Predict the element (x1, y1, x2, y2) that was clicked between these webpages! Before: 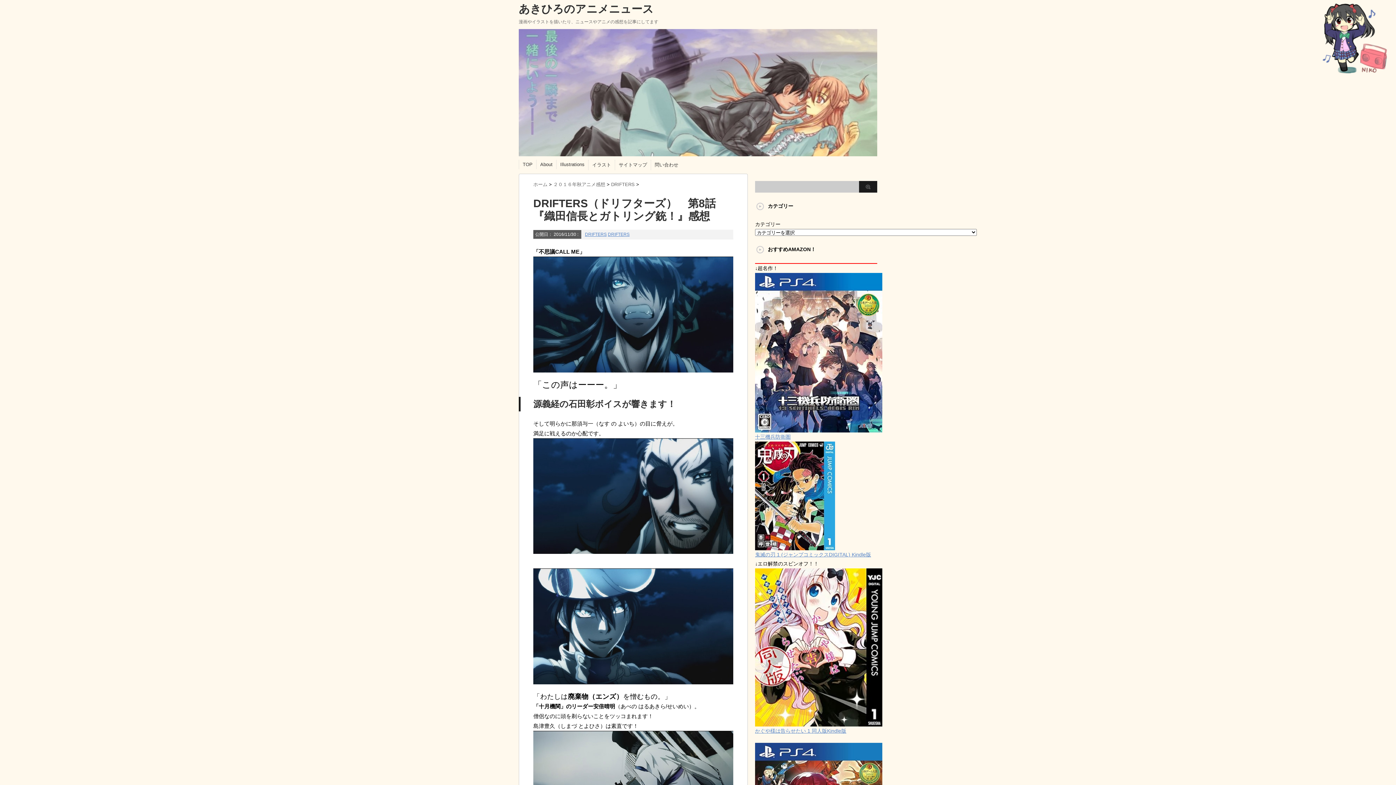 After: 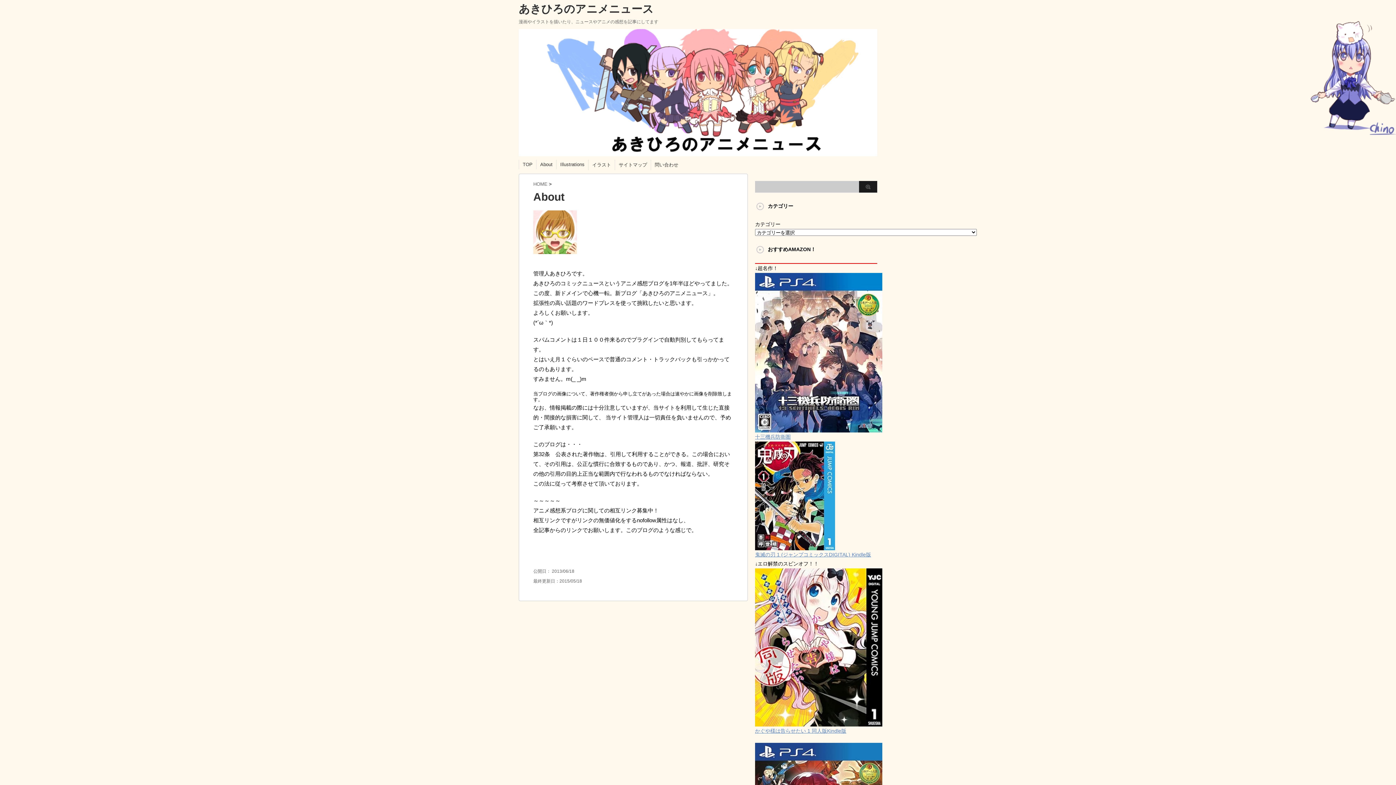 Action: label: About bbox: (540, 161, 552, 167)